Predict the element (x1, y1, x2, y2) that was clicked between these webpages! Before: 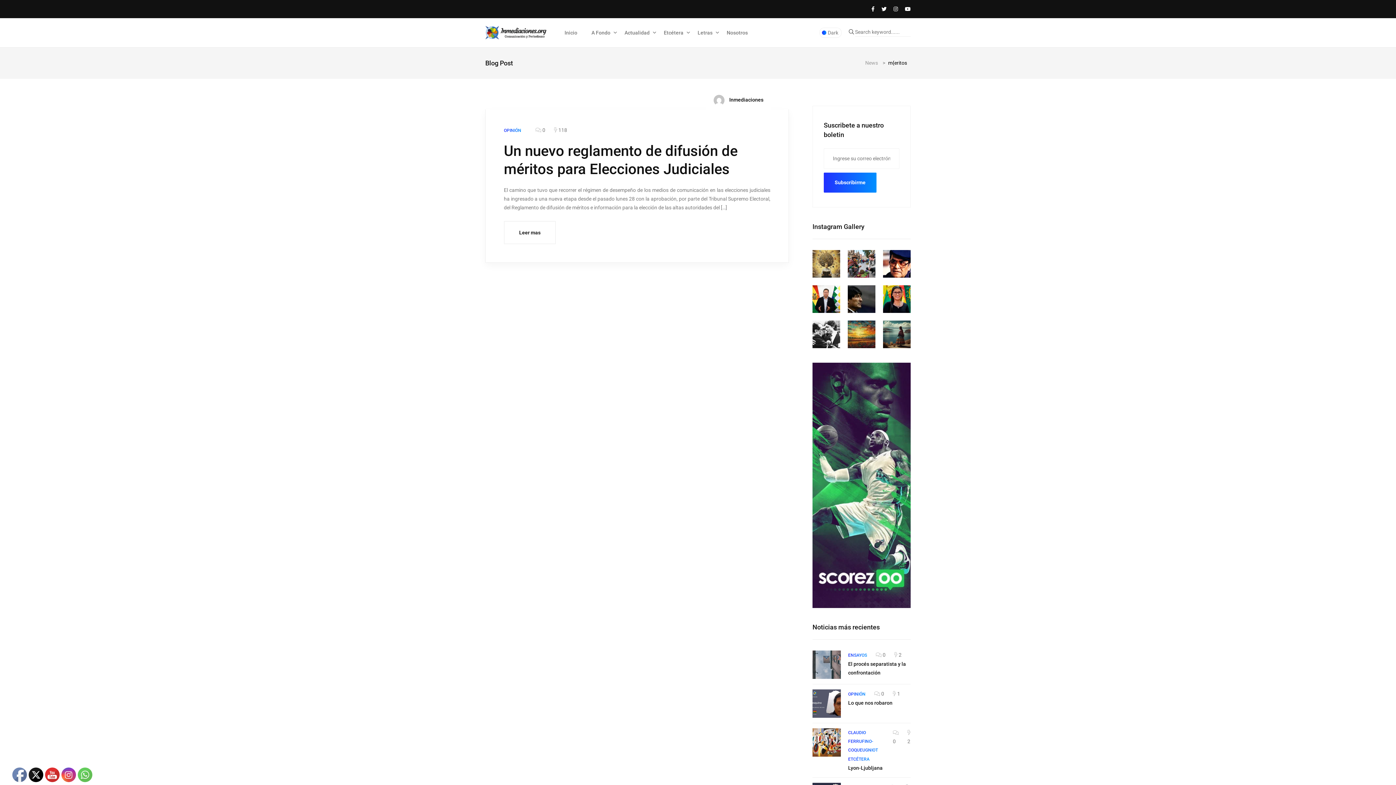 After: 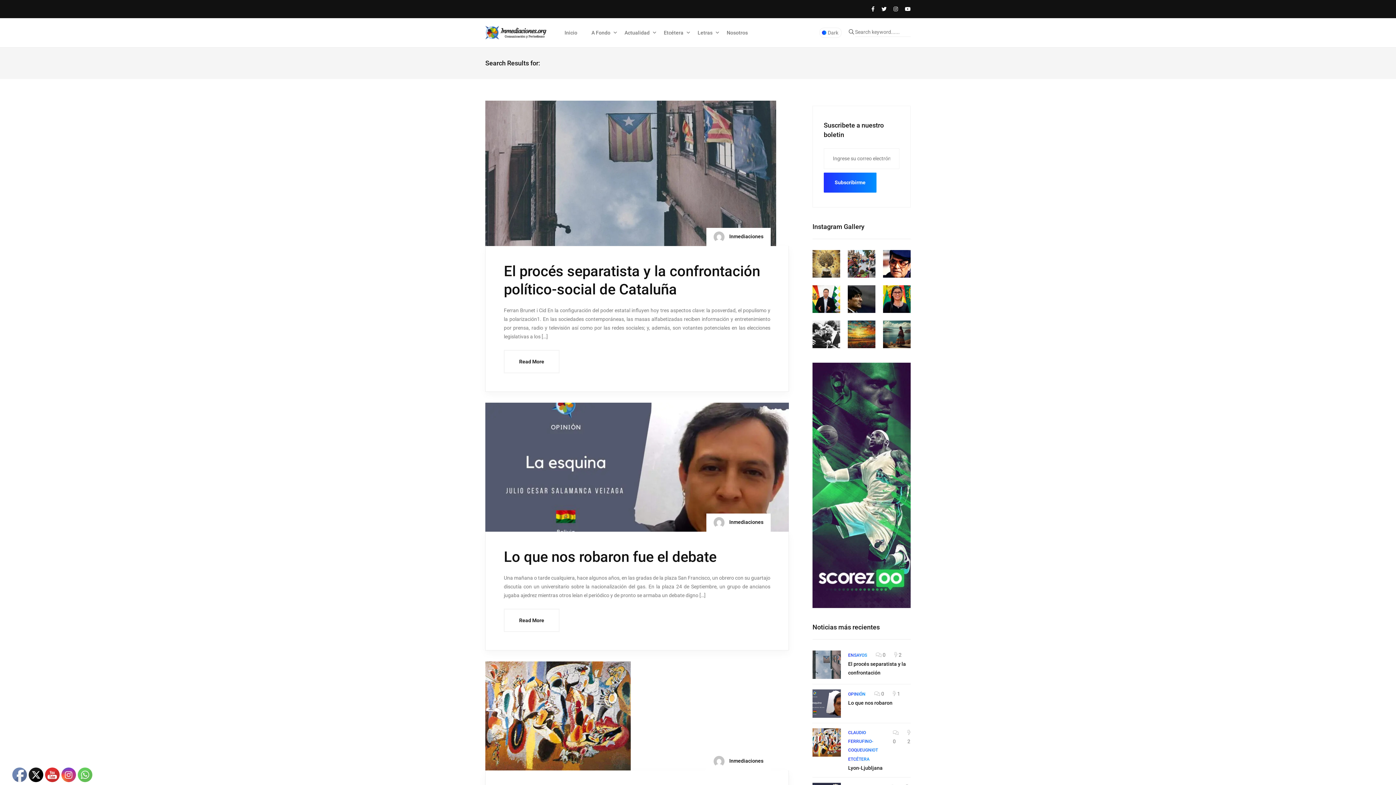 Action: bbox: (849, 27, 854, 36)